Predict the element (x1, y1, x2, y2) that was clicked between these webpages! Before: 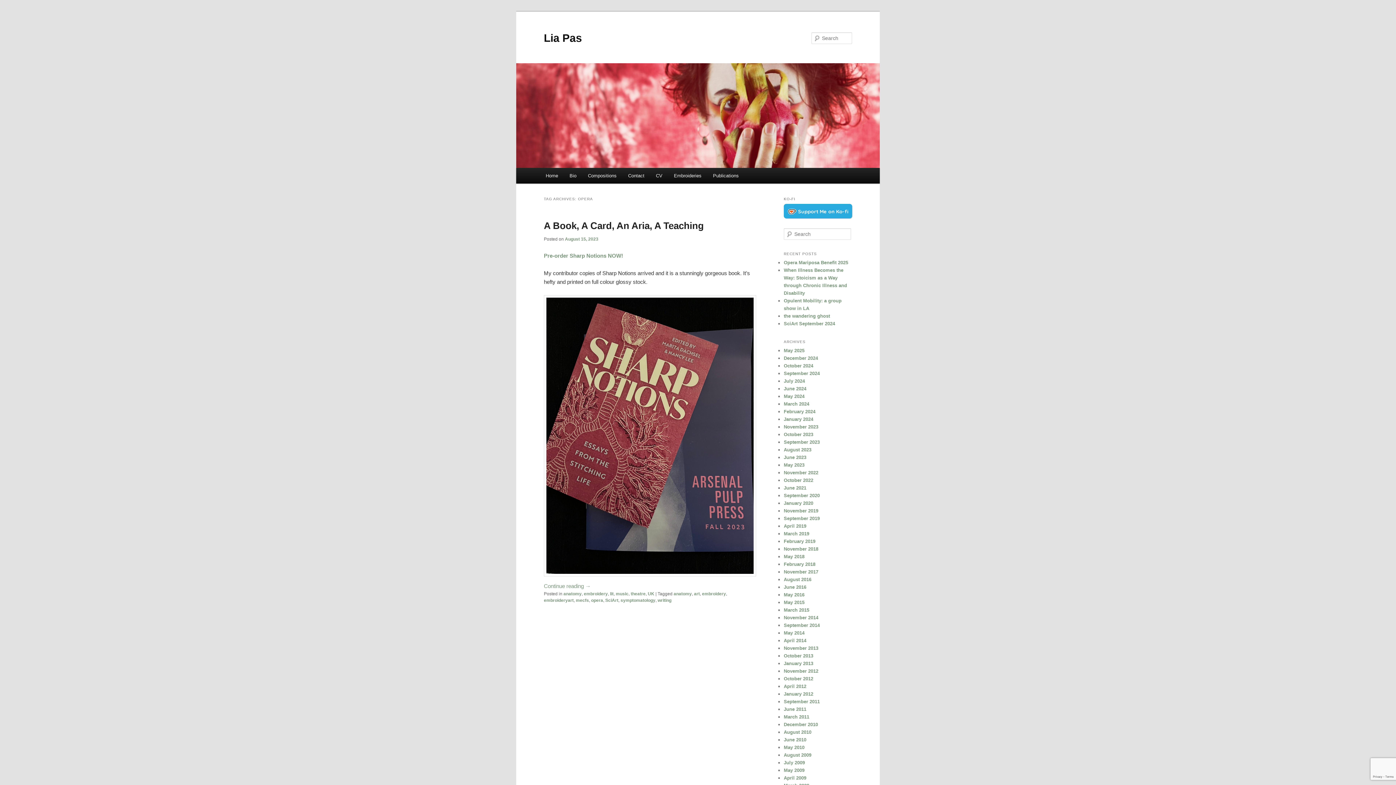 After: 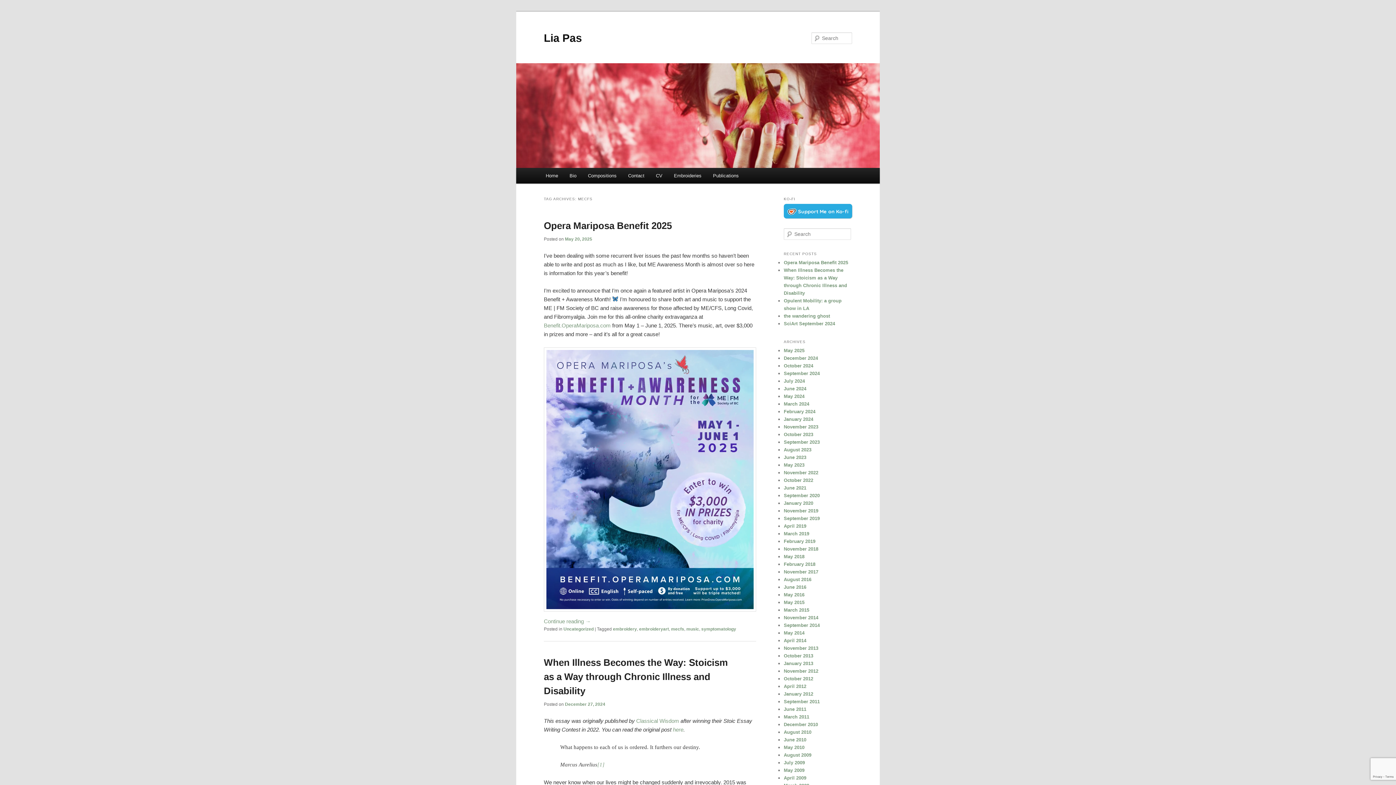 Action: bbox: (576, 598, 589, 603) label: mecfs